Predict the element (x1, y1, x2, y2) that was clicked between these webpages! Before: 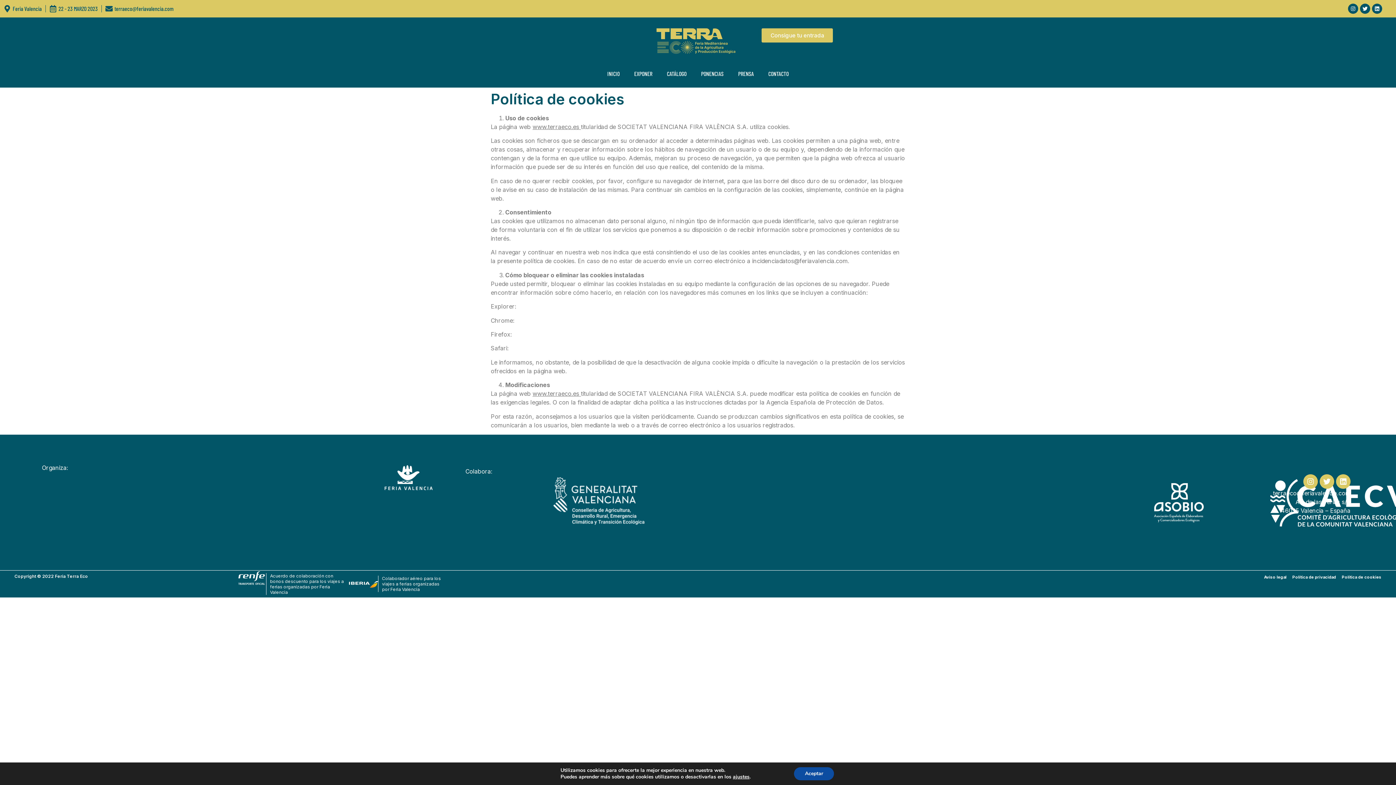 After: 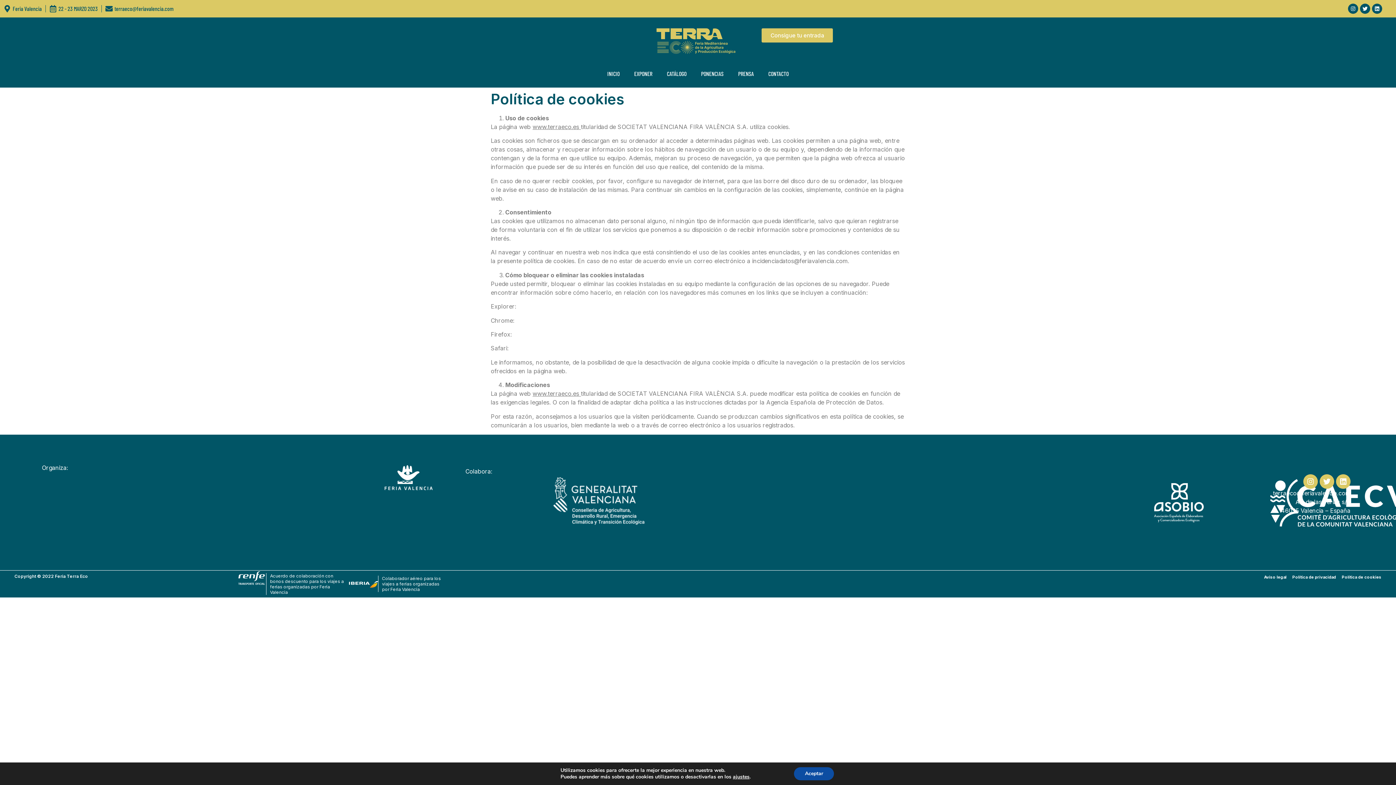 Action: label: Política de cookies bbox: (1342, 574, 1381, 580)